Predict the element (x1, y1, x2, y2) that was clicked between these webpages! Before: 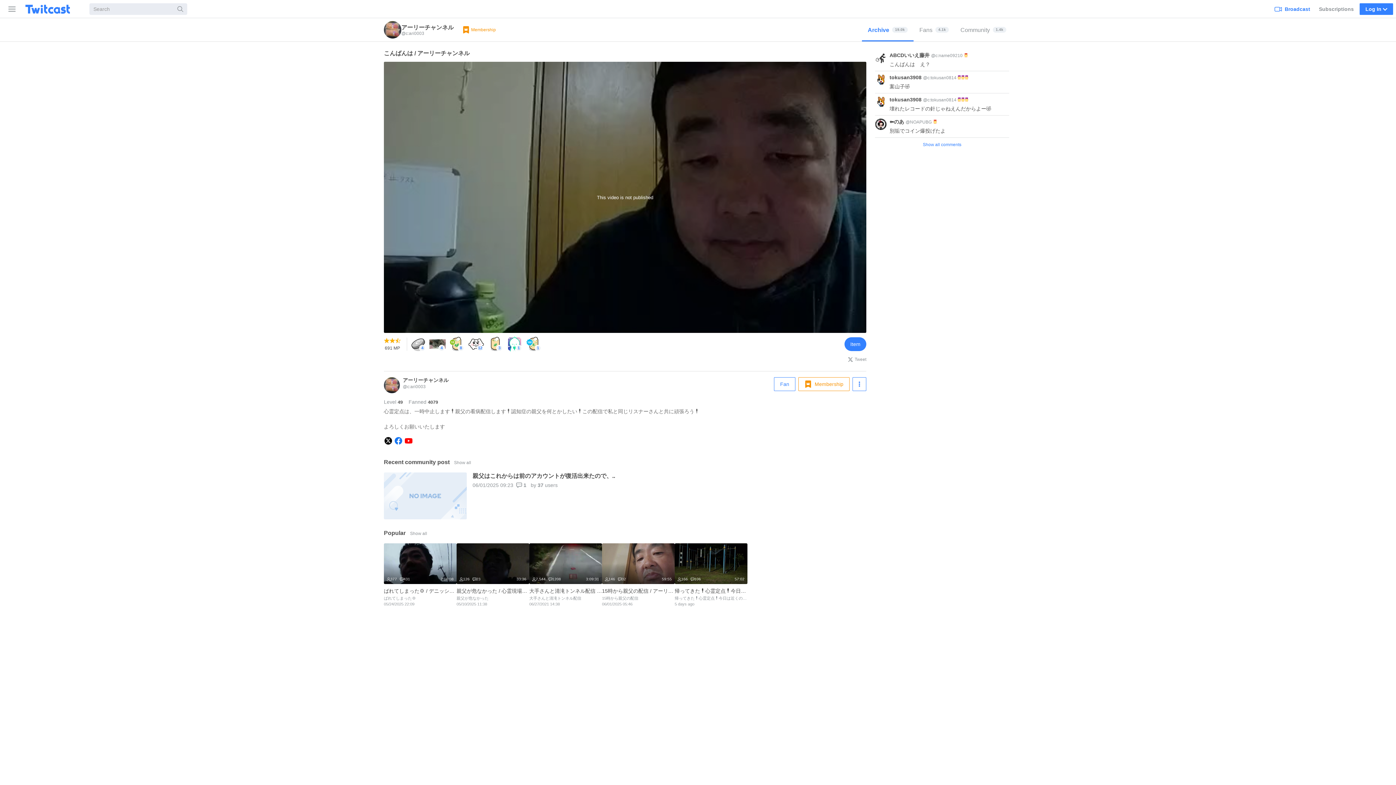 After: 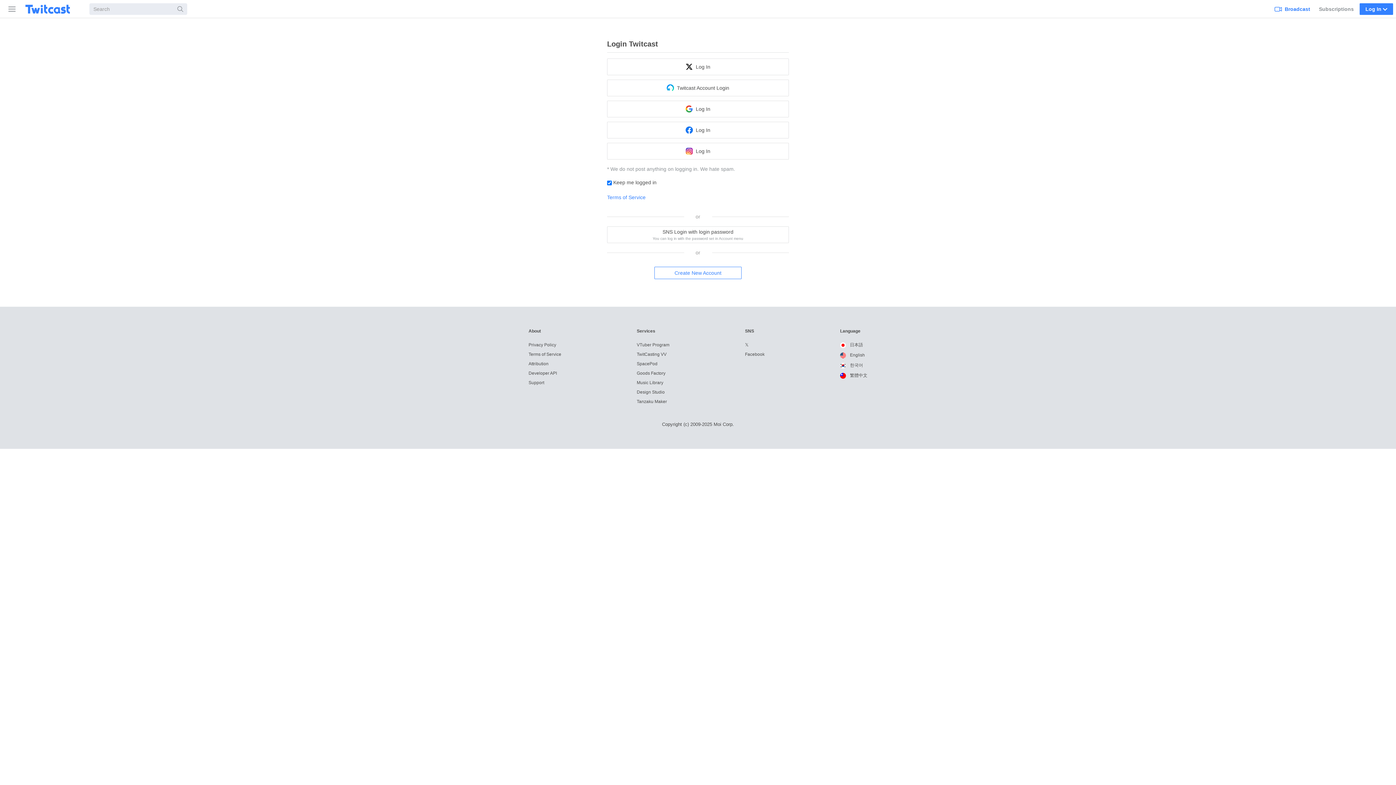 Action: label: Tea x 10 (8) bbox: (448, 336, 465, 352)